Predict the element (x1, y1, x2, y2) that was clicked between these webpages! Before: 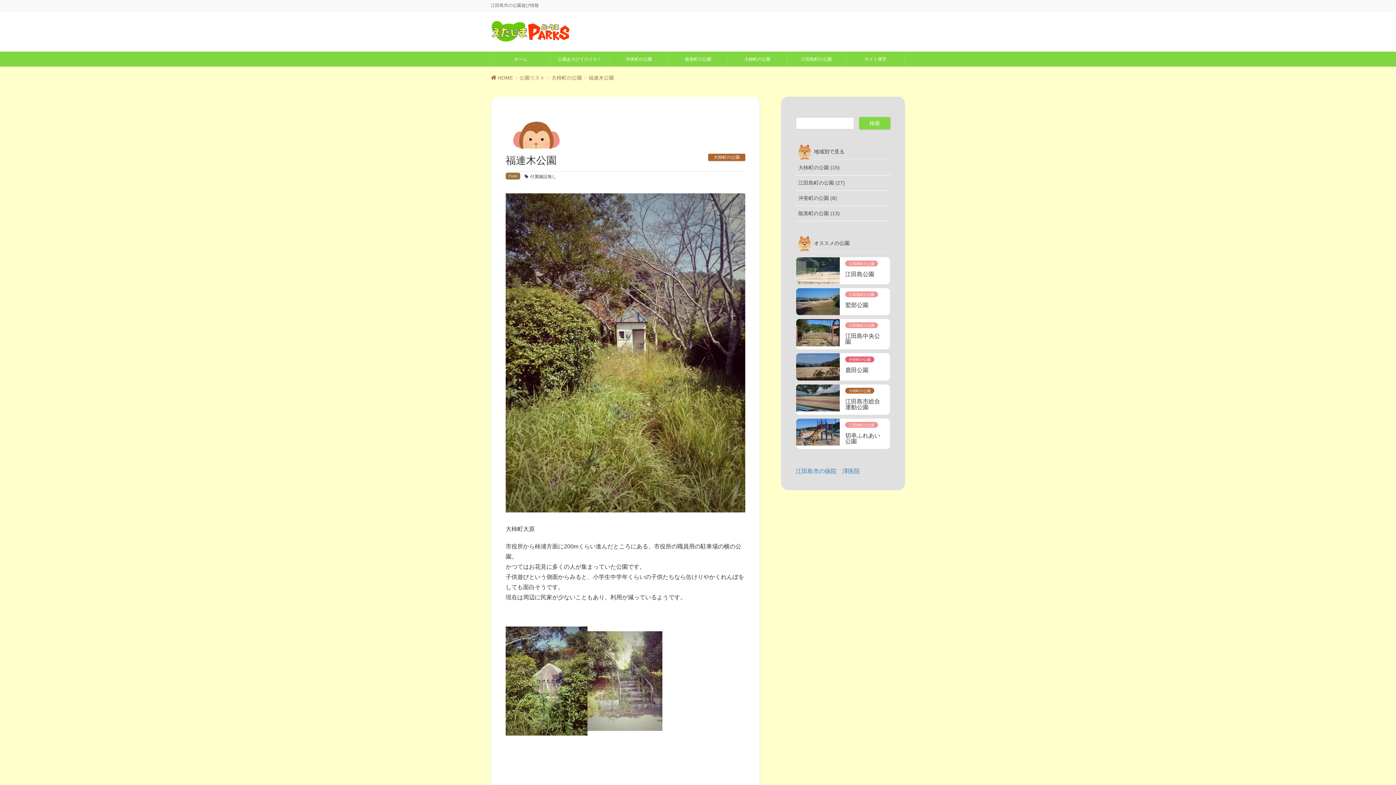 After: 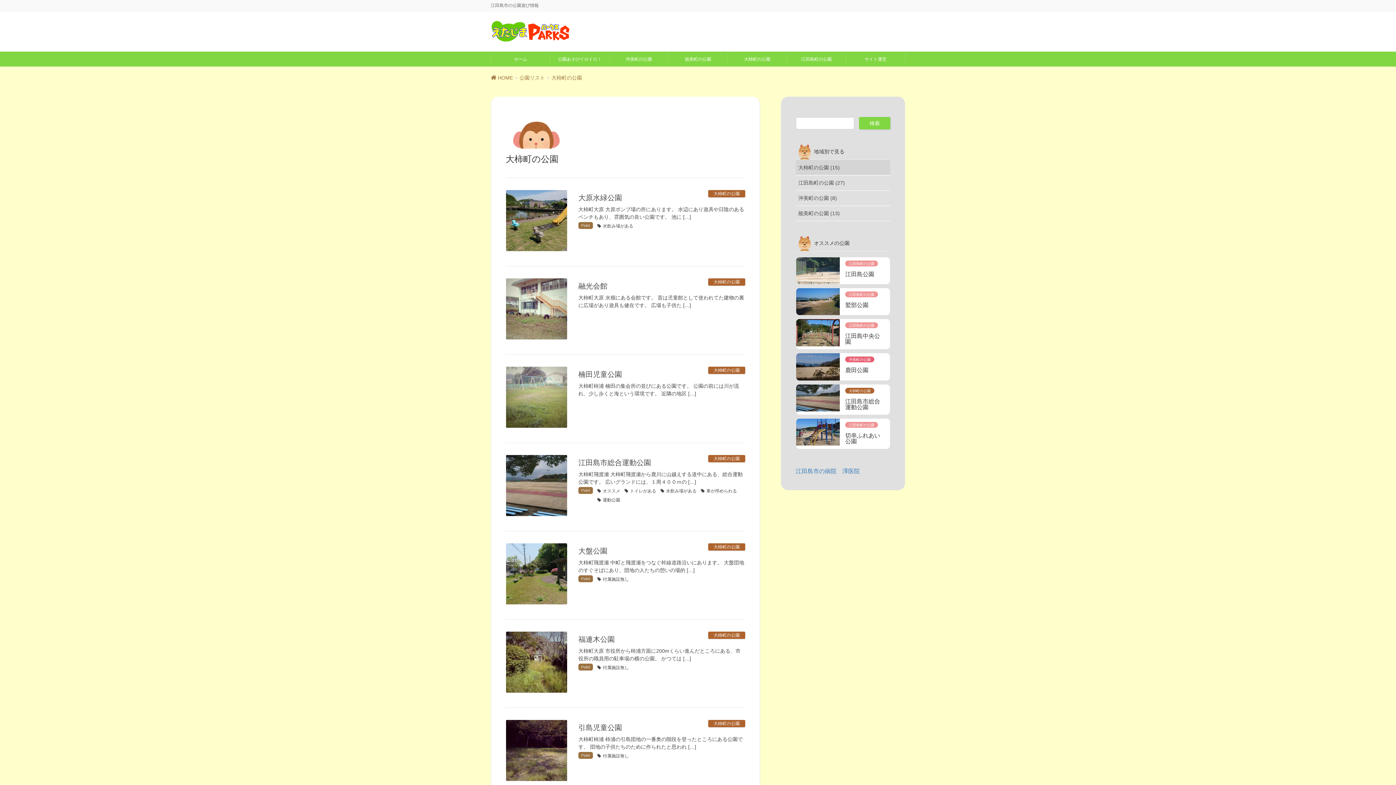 Action: bbox: (551, 74, 582, 80) label: 大柿町の公園